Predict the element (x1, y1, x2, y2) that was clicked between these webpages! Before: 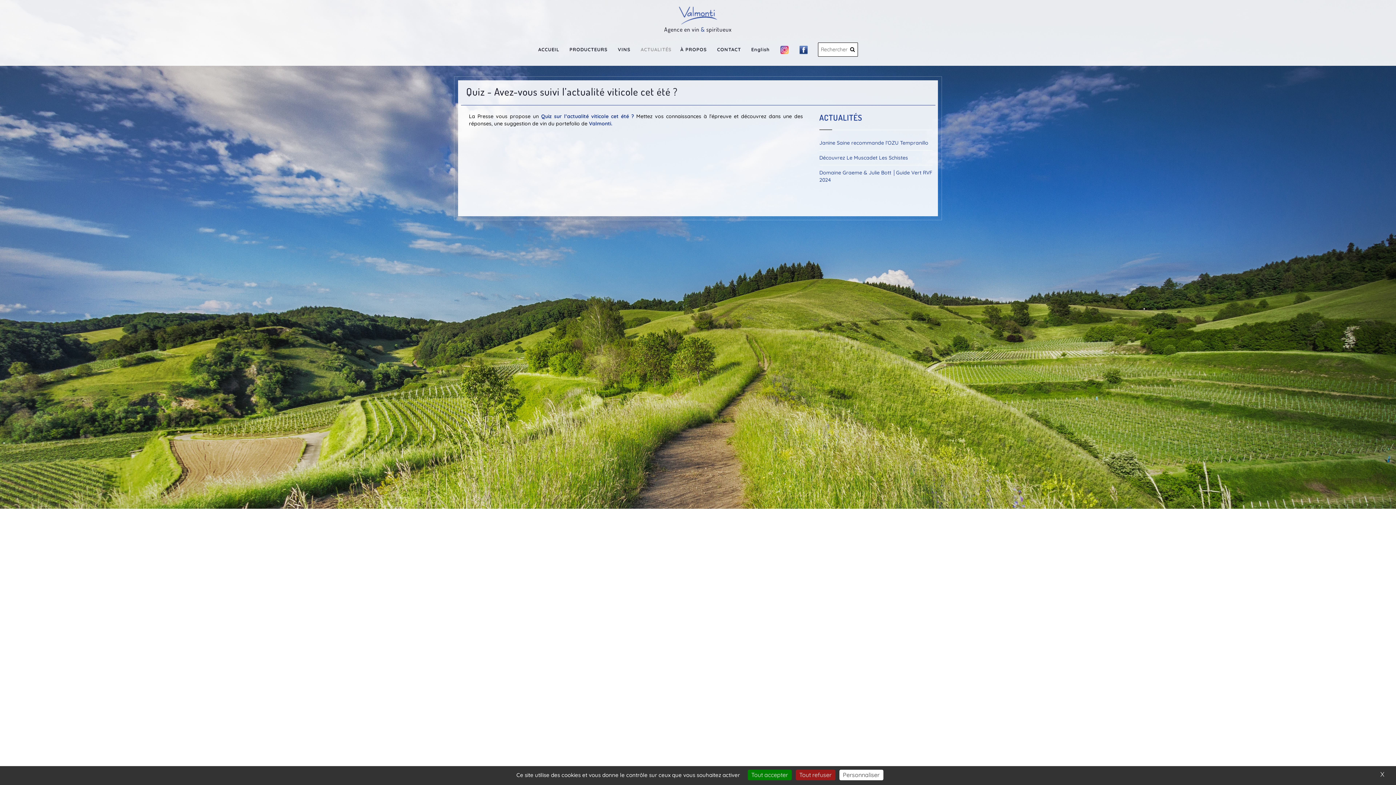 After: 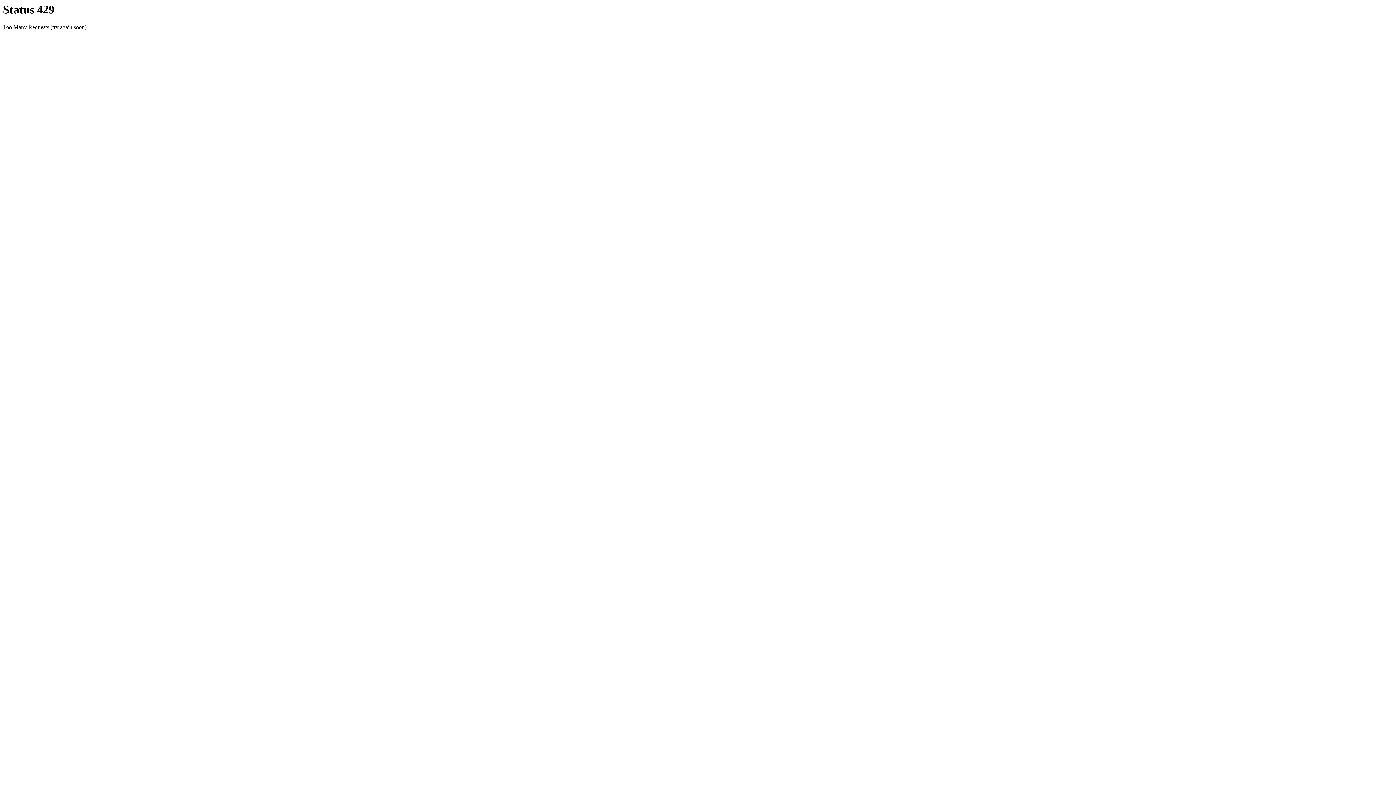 Action: label: Janine Saine recommande l’OZU Tempranillo bbox: (819, 139, 928, 146)